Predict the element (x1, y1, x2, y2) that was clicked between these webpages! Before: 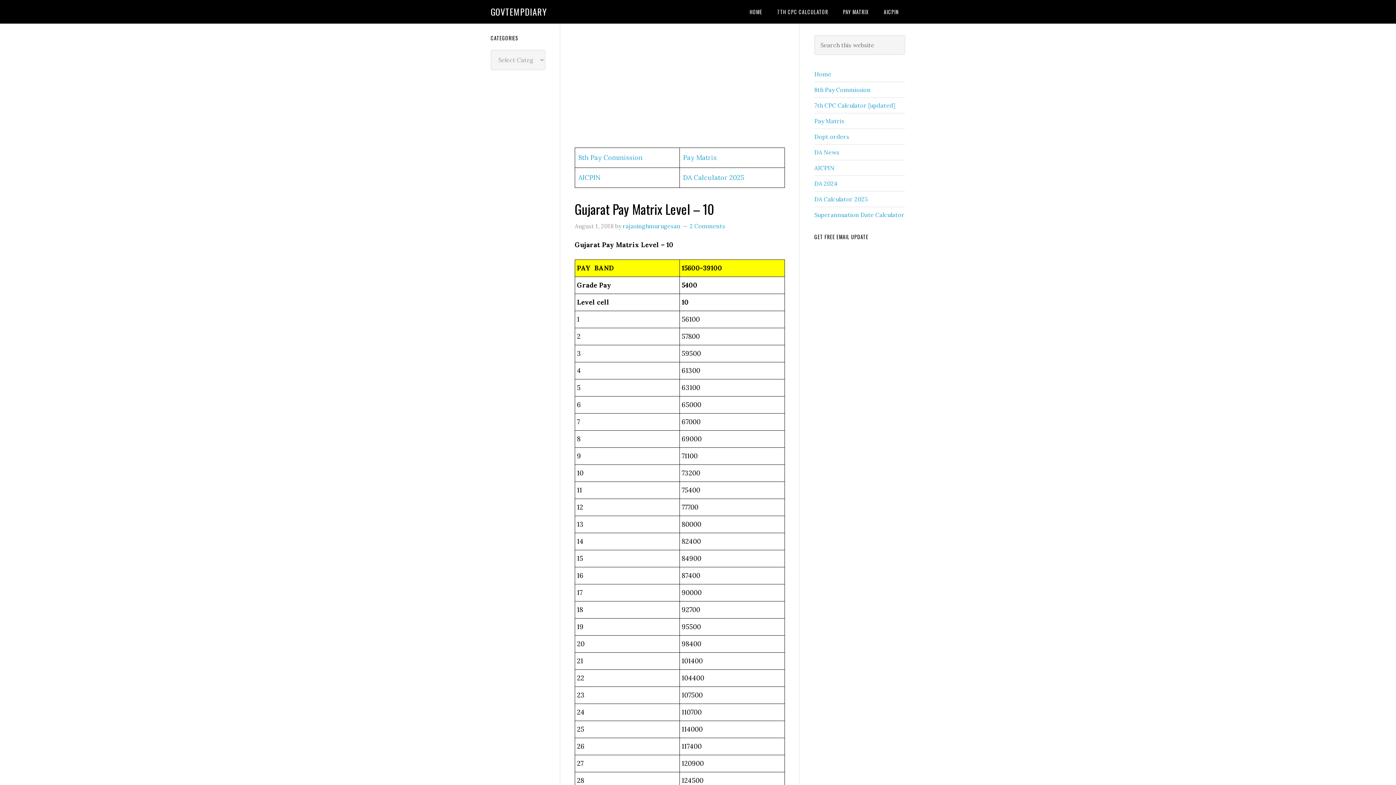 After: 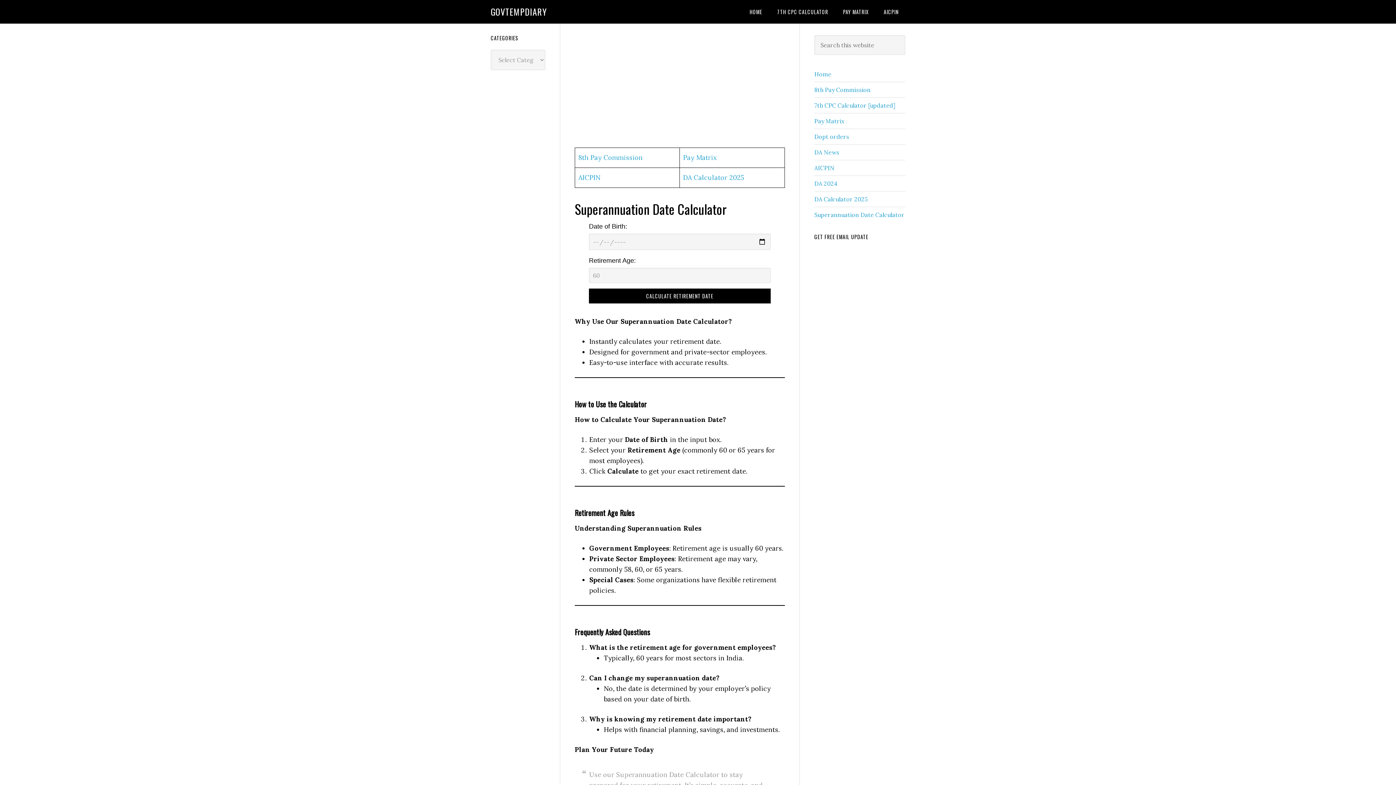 Action: bbox: (814, 211, 904, 218) label: Superannuation Date Calculator